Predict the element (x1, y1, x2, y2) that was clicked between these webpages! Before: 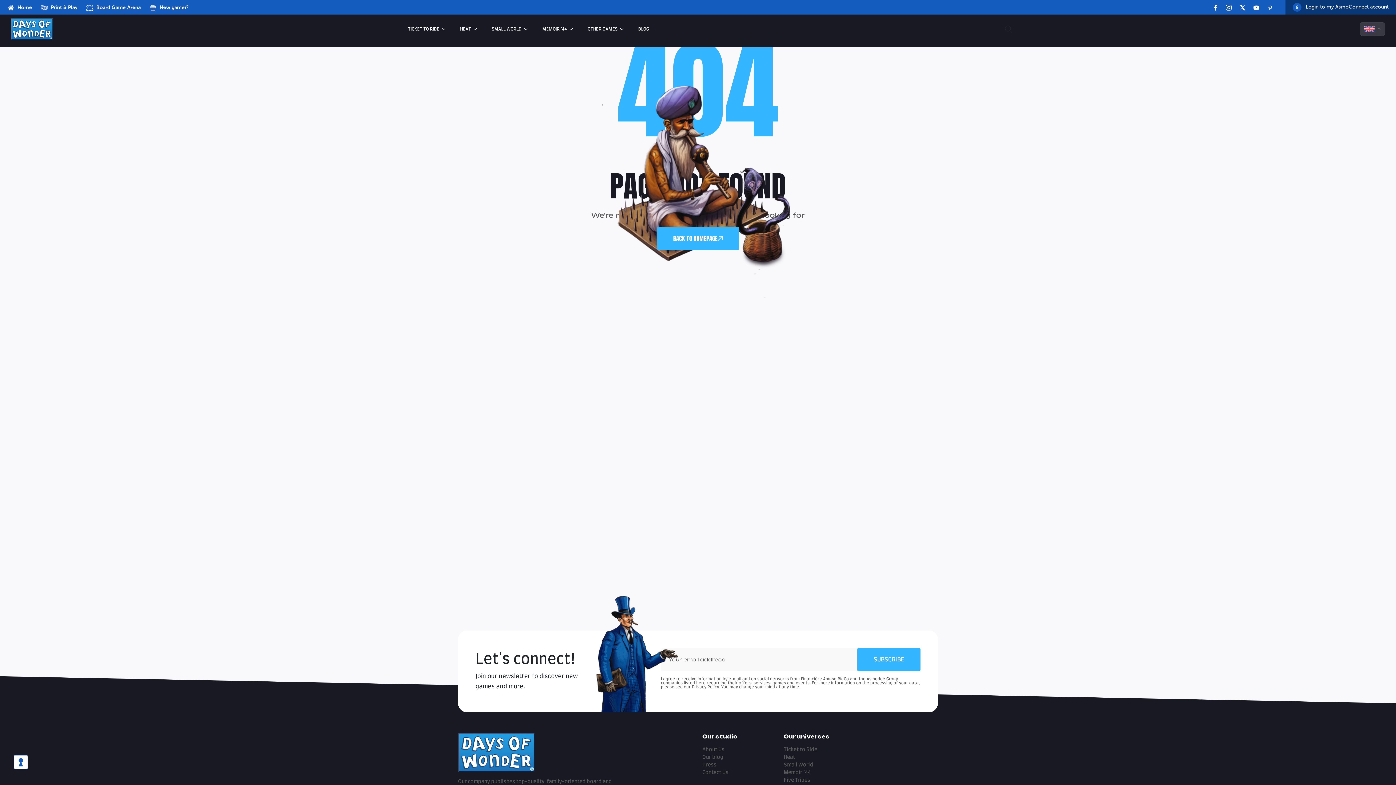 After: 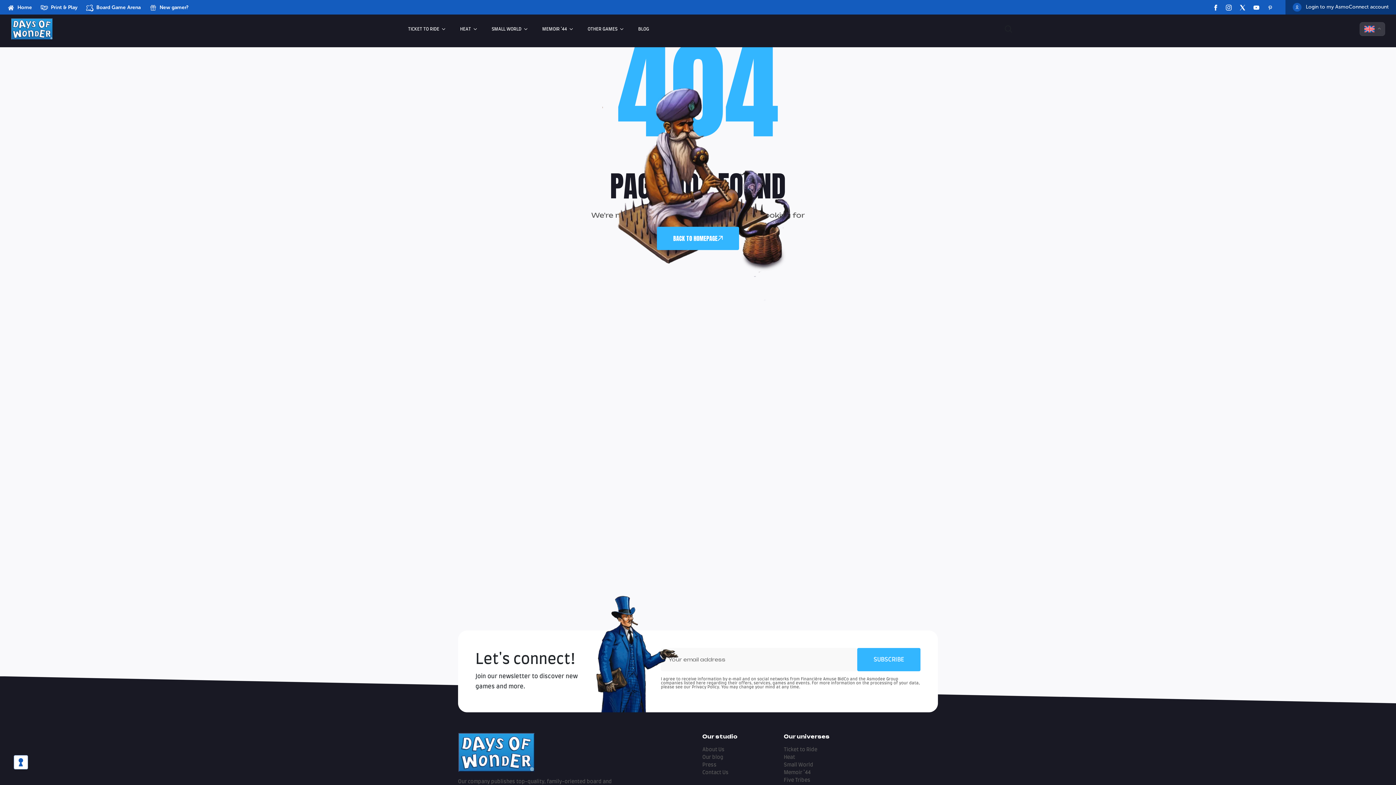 Action: bbox: (1264, 2, 1277, 11)